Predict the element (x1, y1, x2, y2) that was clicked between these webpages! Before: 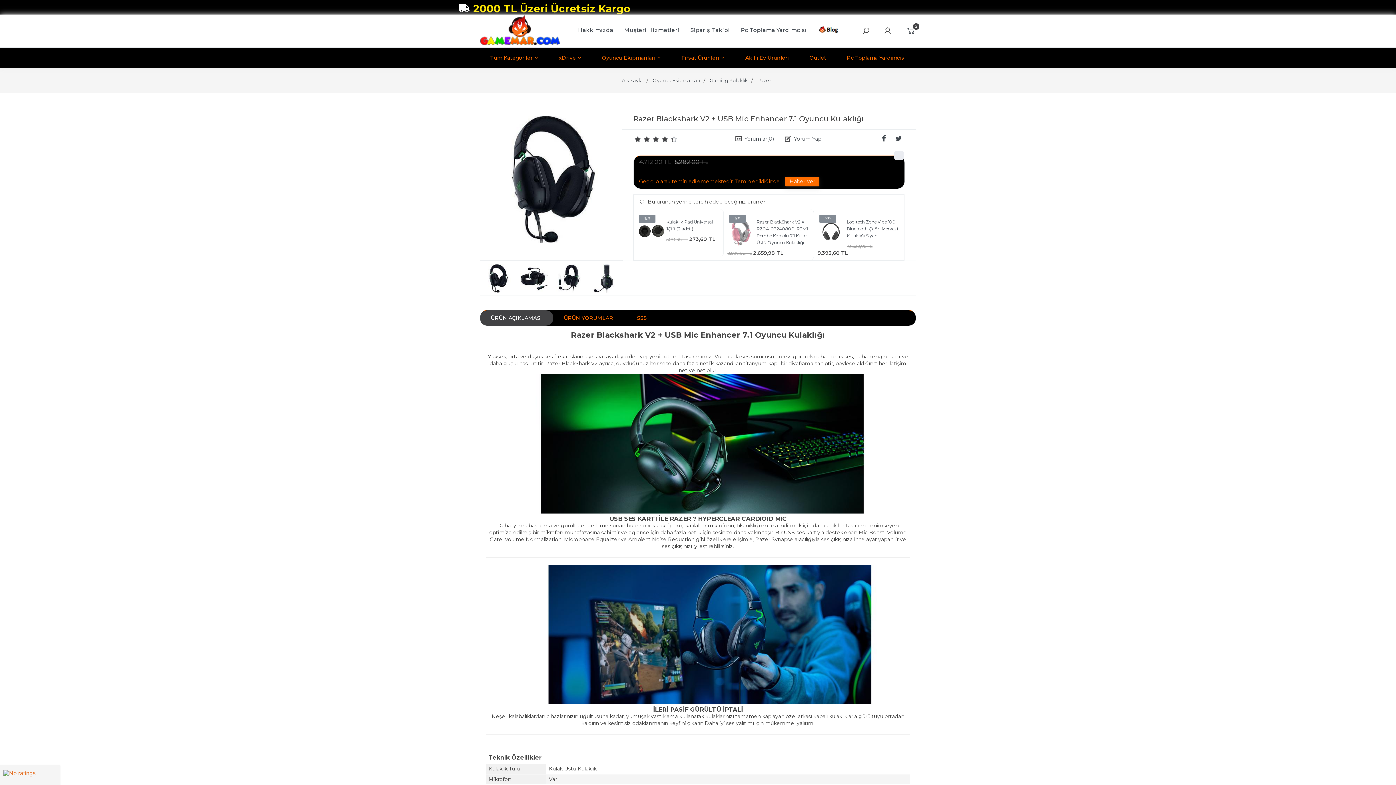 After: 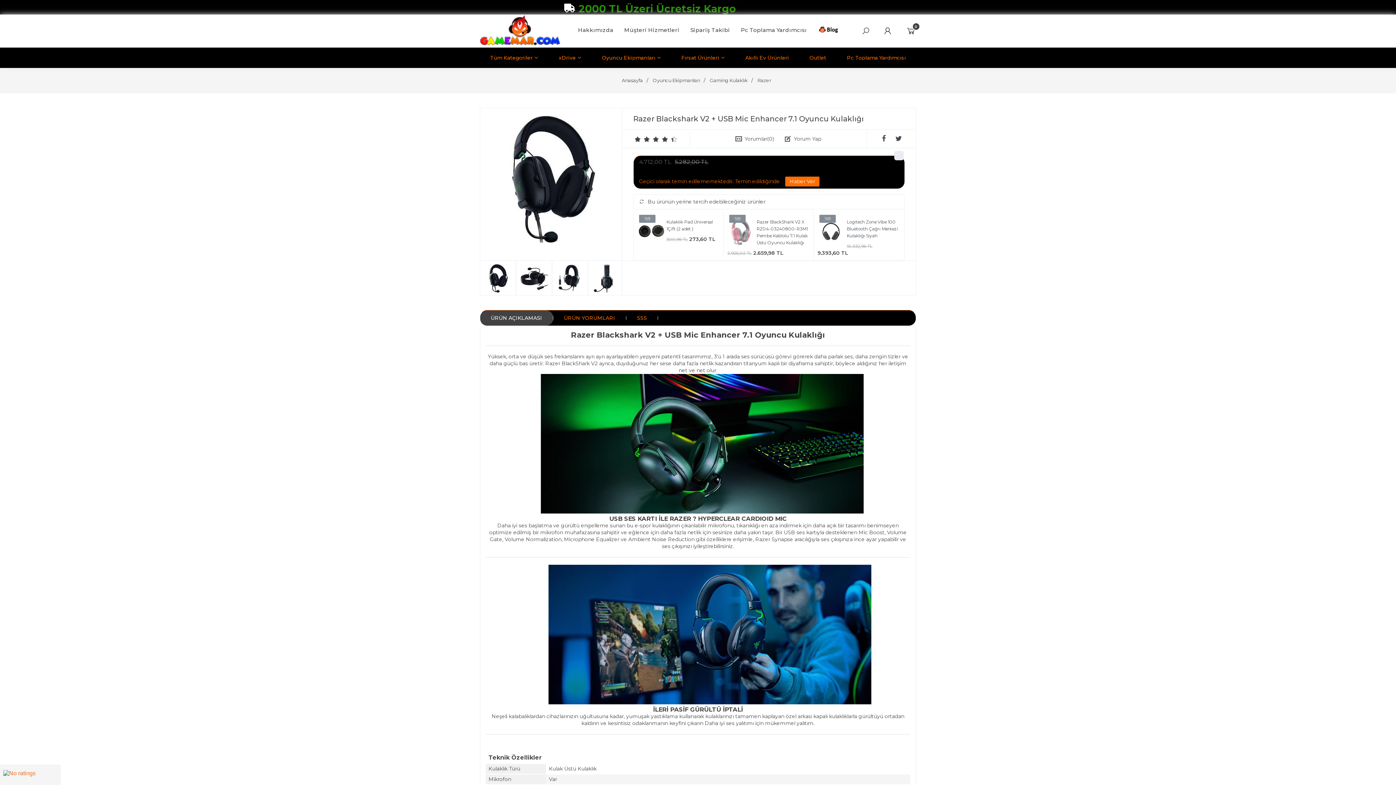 Action: label: ÜRÜN AÇIKLAMASI bbox: (480, 310, 553, 325)